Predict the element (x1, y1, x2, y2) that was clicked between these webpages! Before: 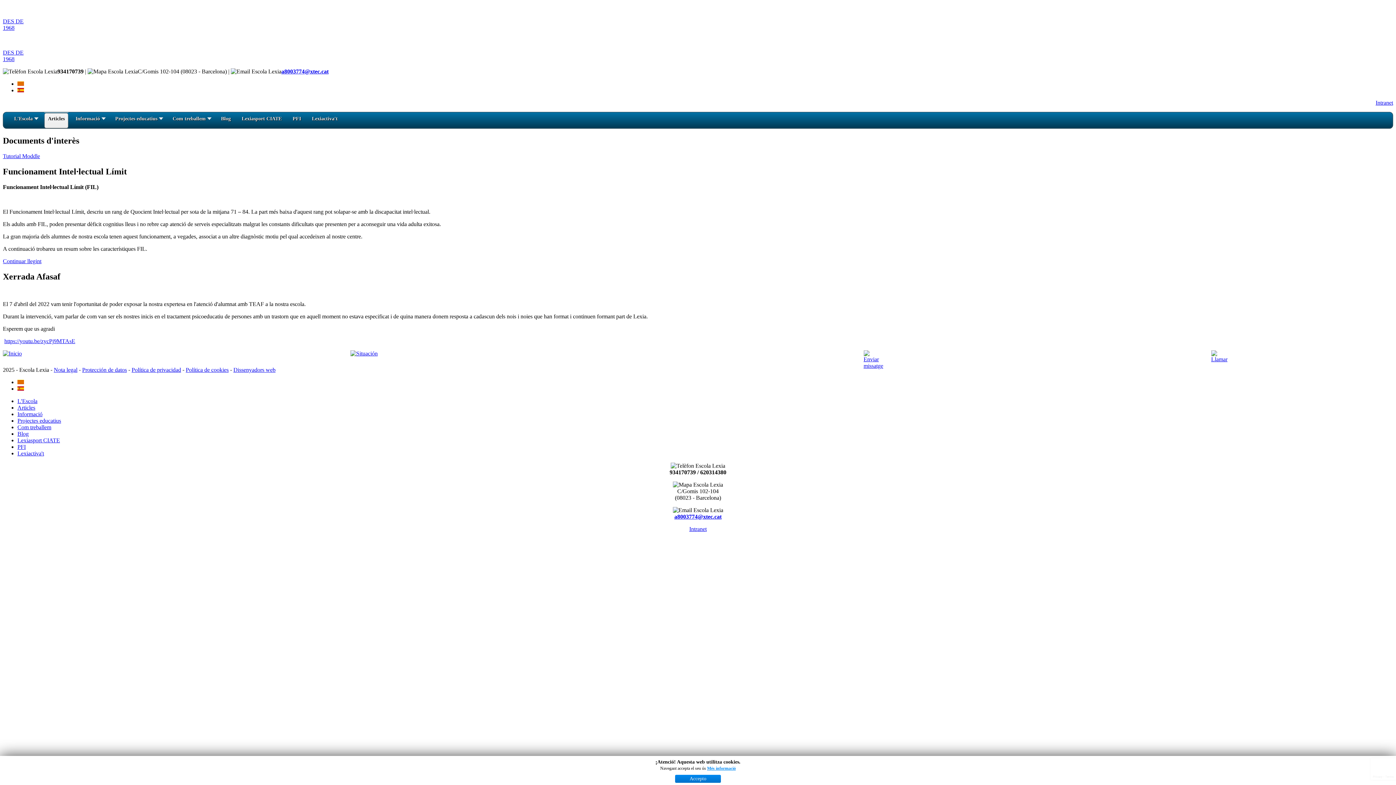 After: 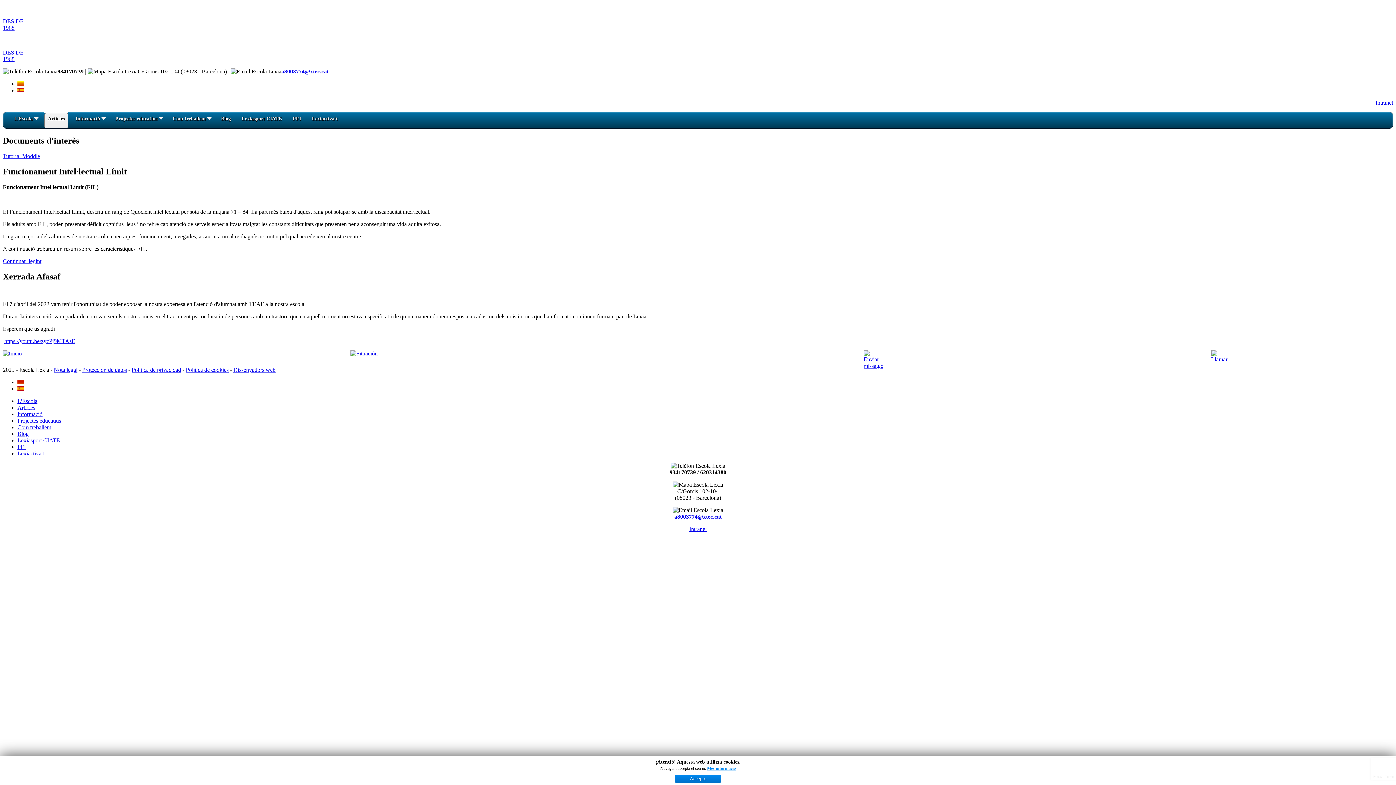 Action: bbox: (2, 153, 40, 159) label: Tutorial Moddle